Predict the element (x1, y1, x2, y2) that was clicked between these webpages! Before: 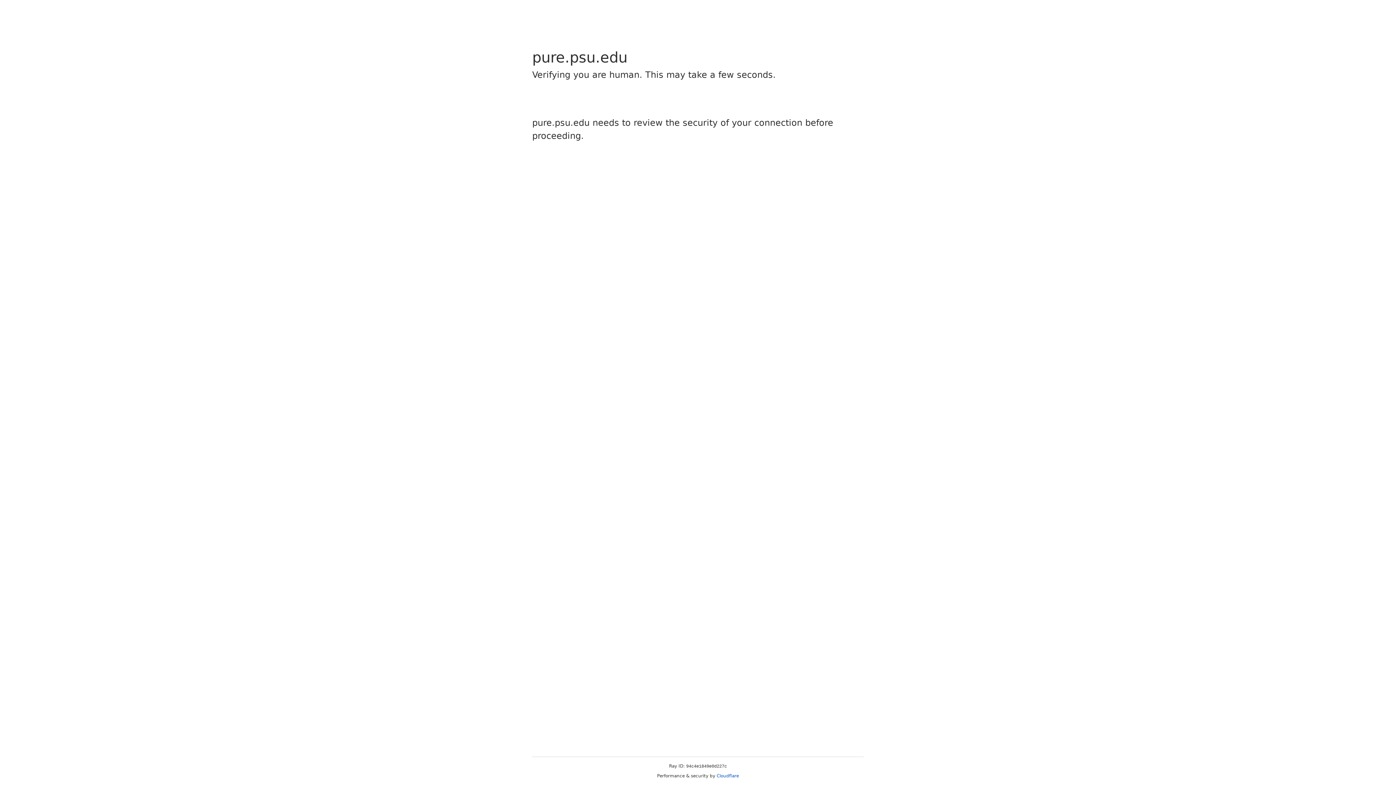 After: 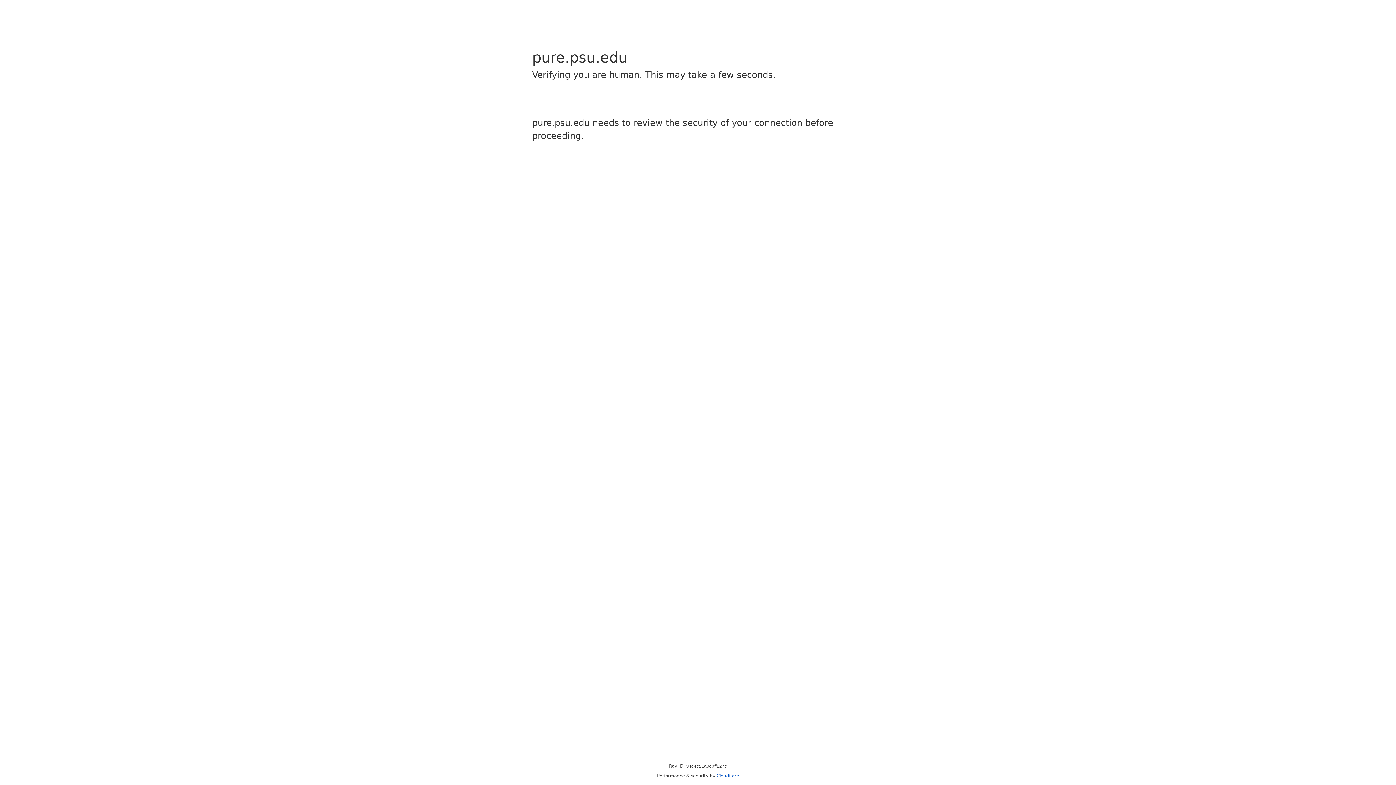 Action: bbox: (716, 773, 739, 778) label: Cloudflare